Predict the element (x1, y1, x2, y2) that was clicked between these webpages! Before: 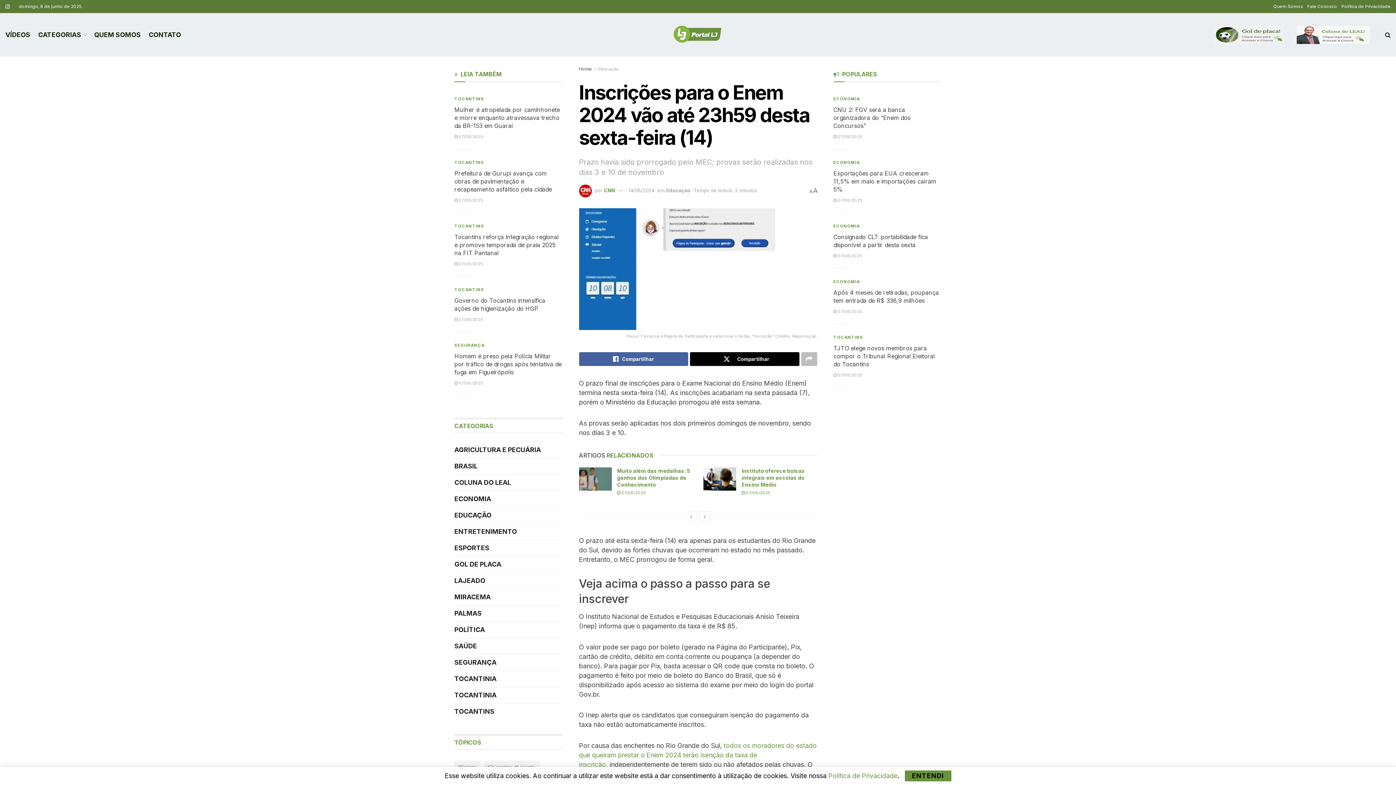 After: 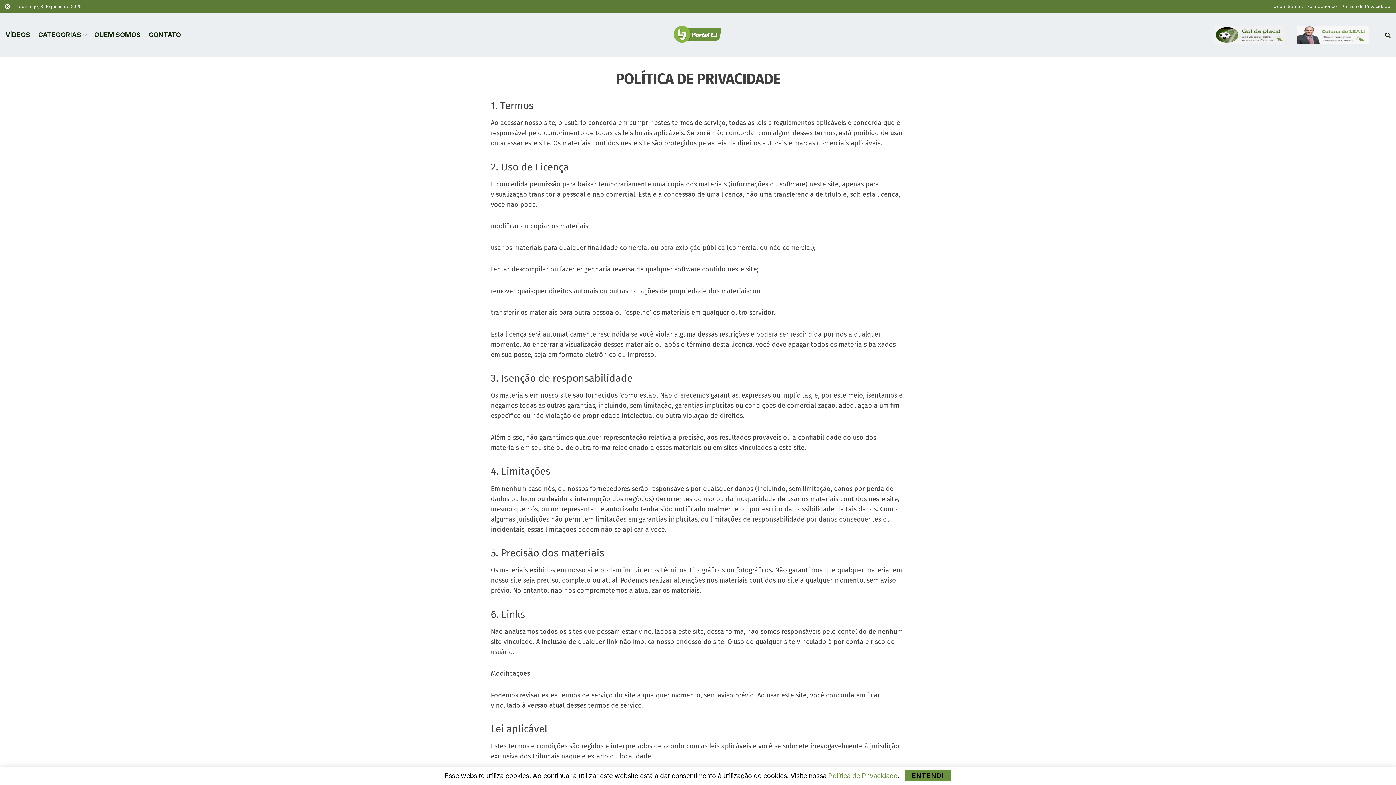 Action: label: Política de Privacidade bbox: (828, 772, 897, 780)